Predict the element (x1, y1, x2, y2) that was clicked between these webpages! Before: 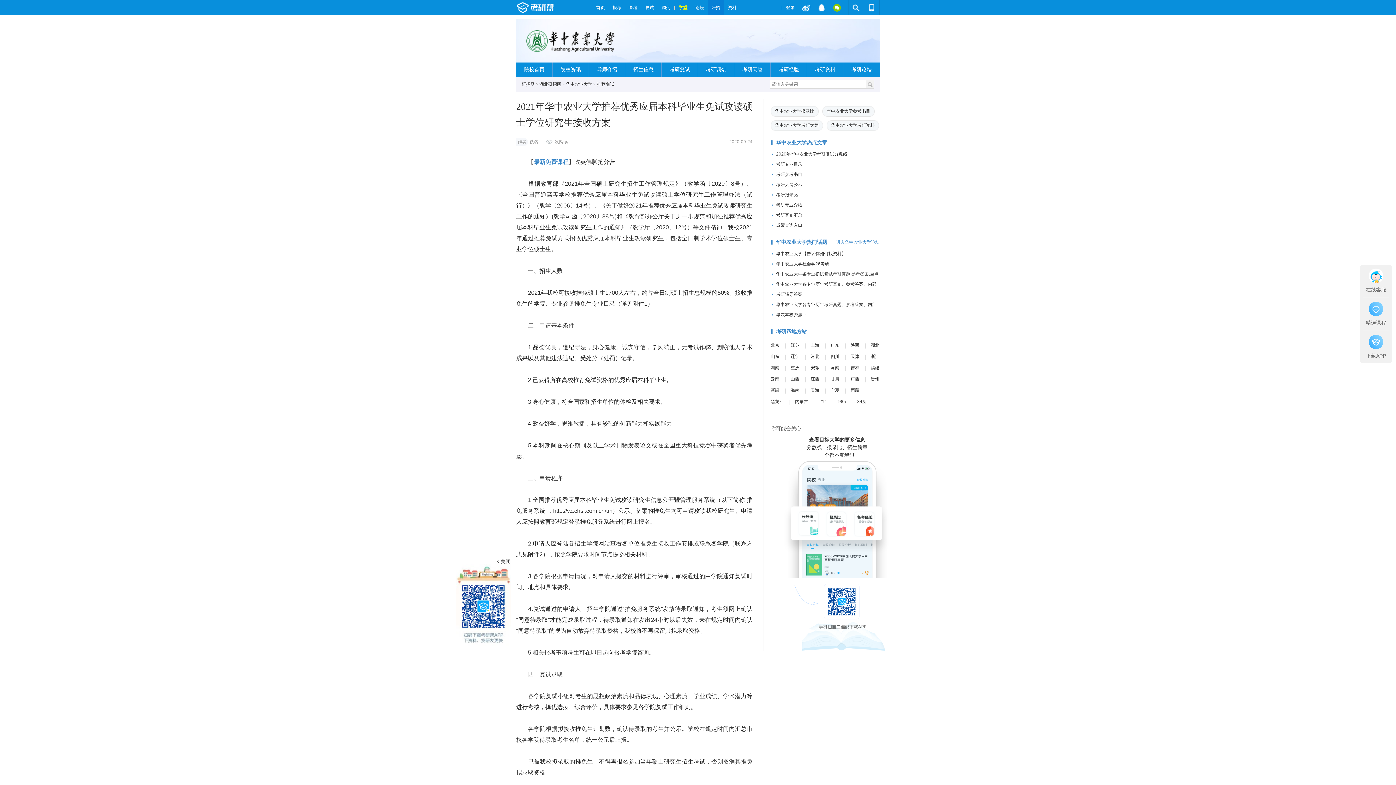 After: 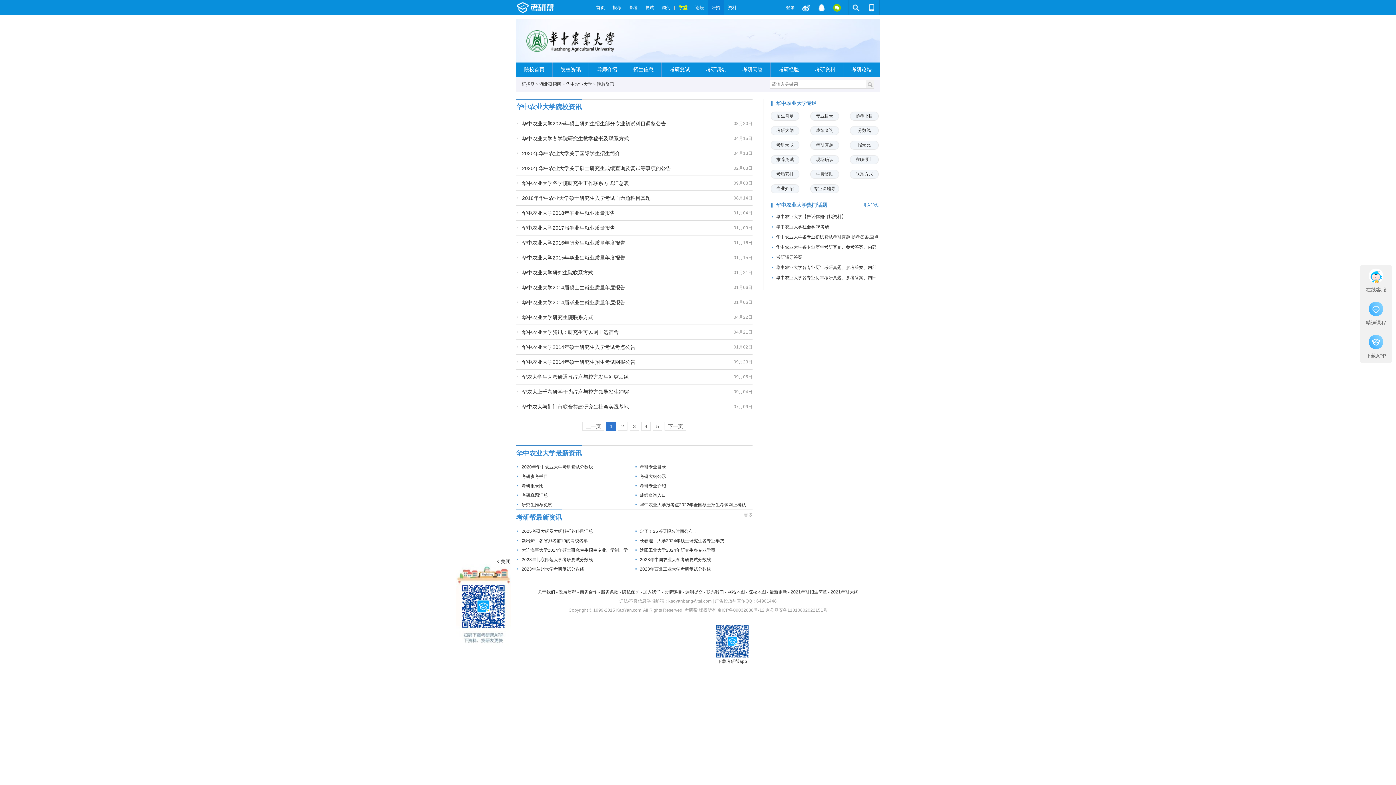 Action: label: 院校资讯 bbox: (552, 62, 589, 77)